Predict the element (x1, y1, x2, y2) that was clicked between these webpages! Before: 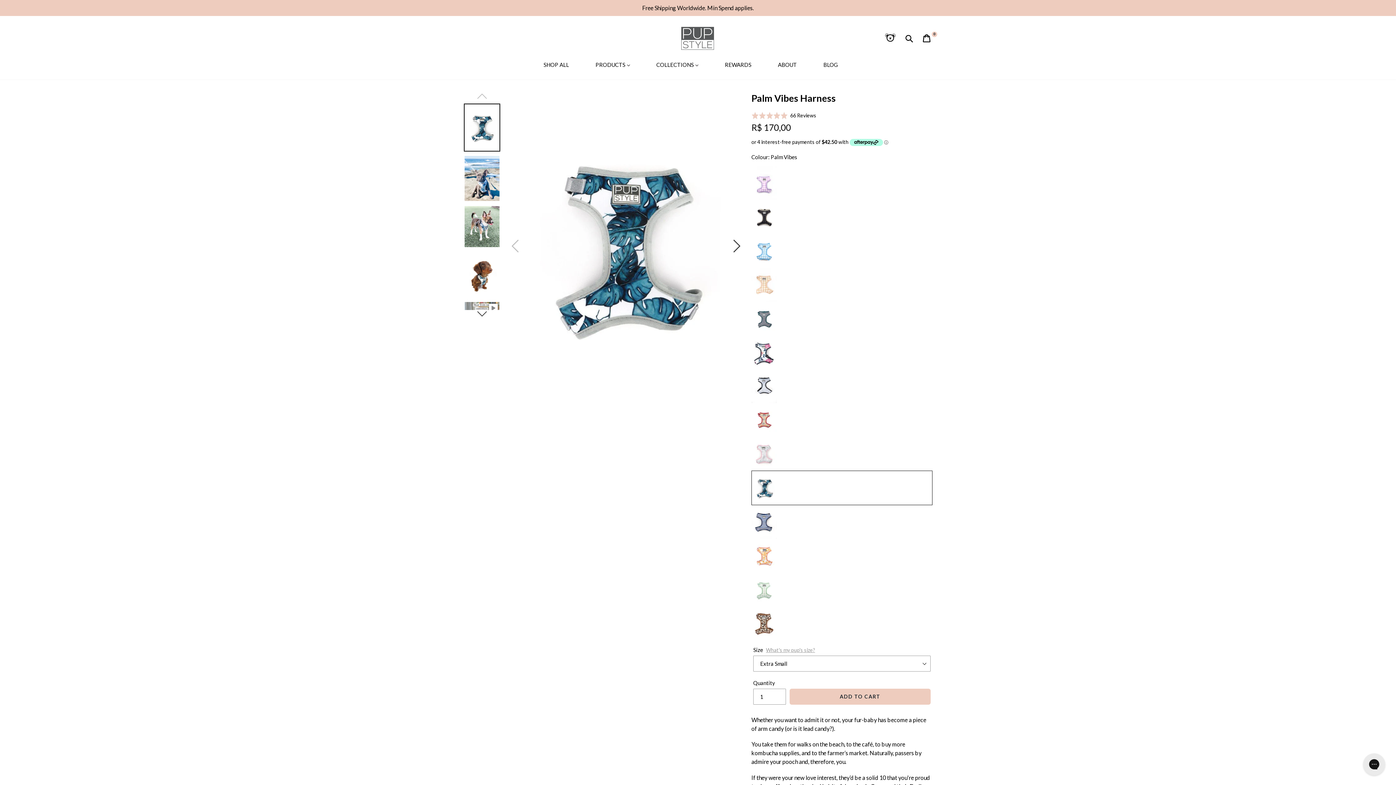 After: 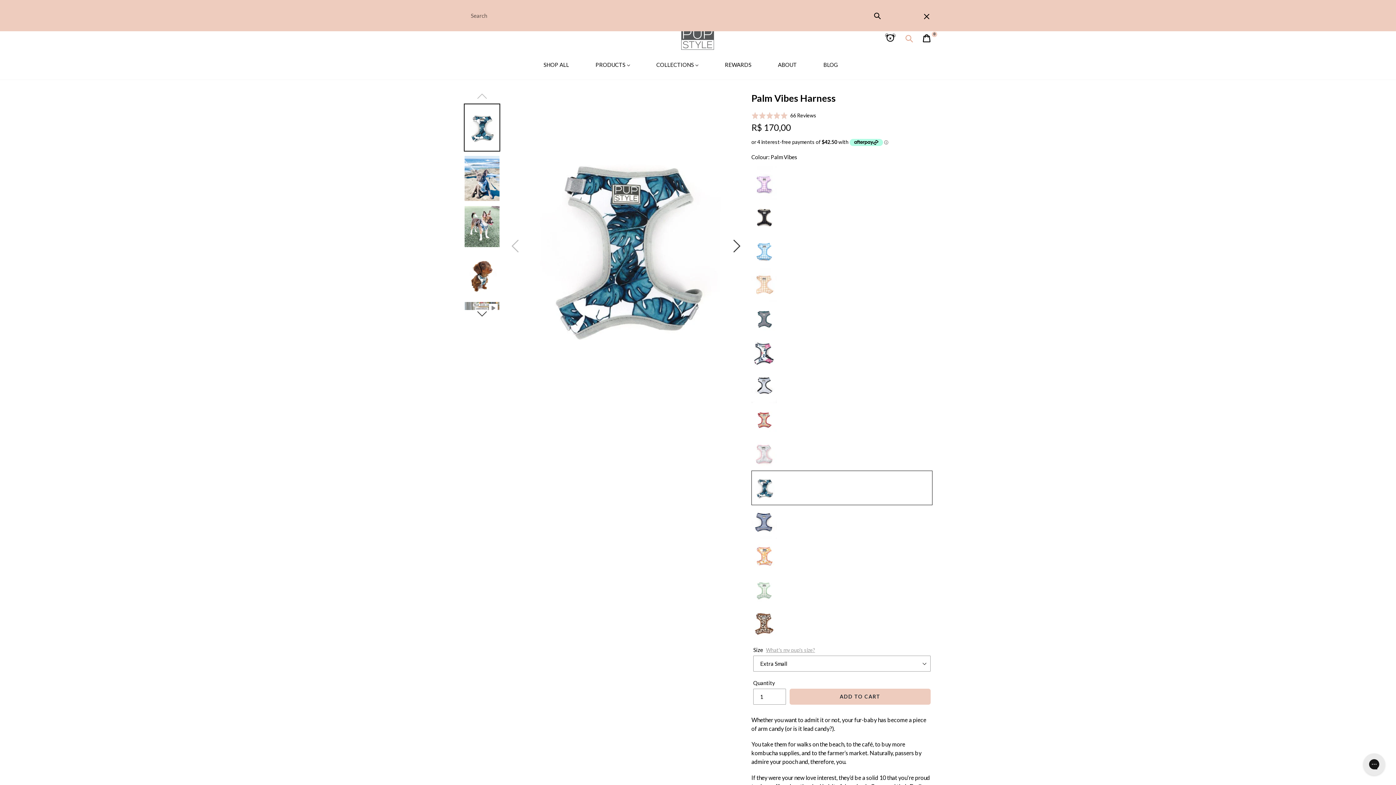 Action: bbox: (898, 34, 914, 42)